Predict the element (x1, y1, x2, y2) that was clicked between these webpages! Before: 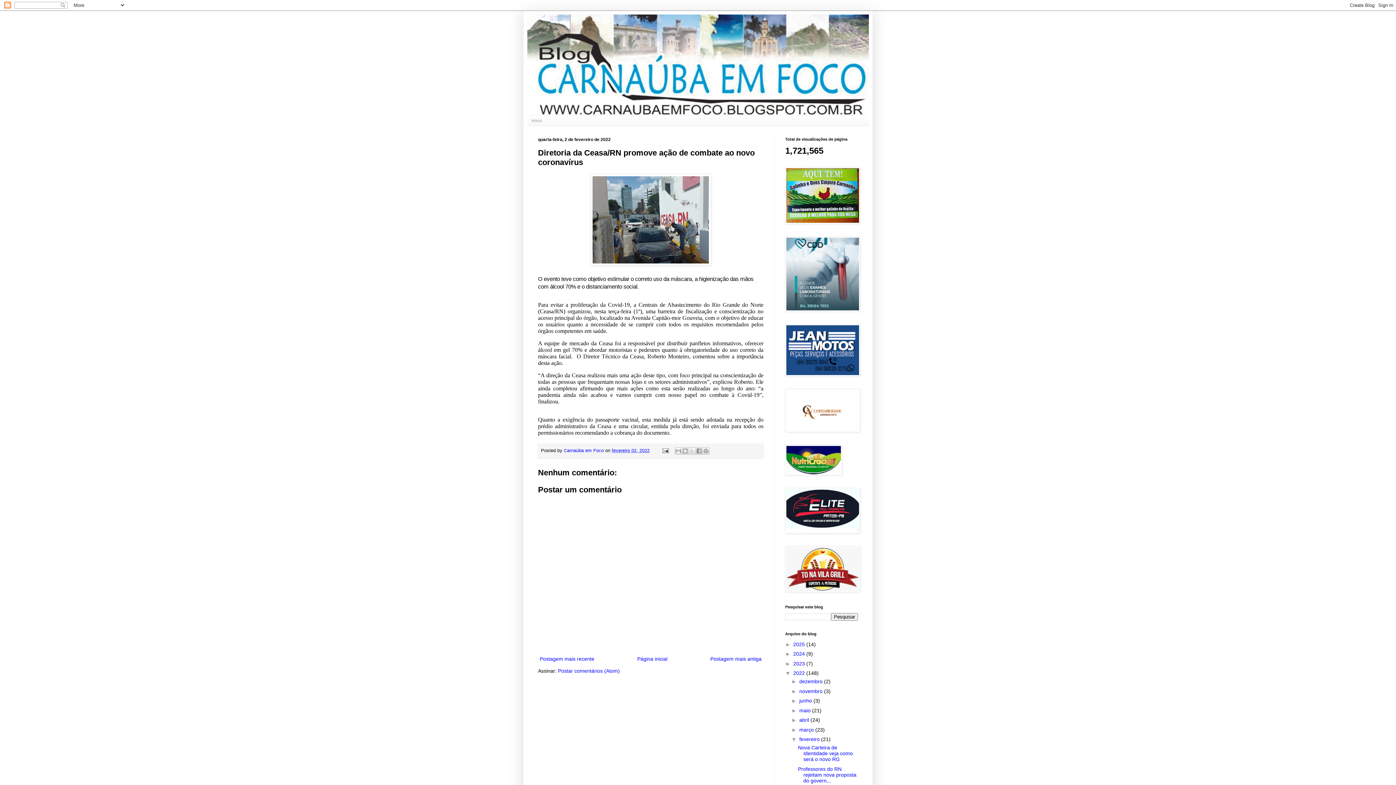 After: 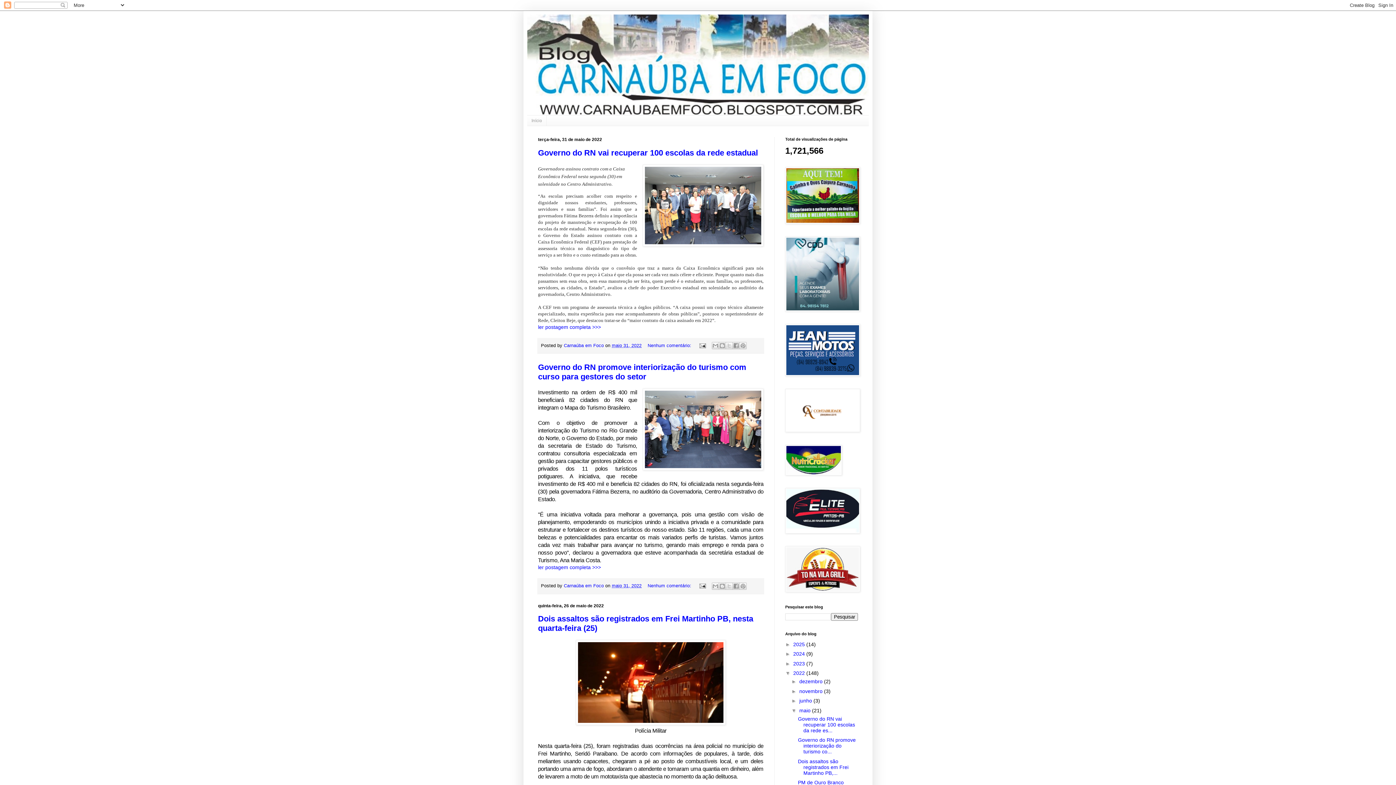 Action: bbox: (799, 707, 812, 713) label: maio 